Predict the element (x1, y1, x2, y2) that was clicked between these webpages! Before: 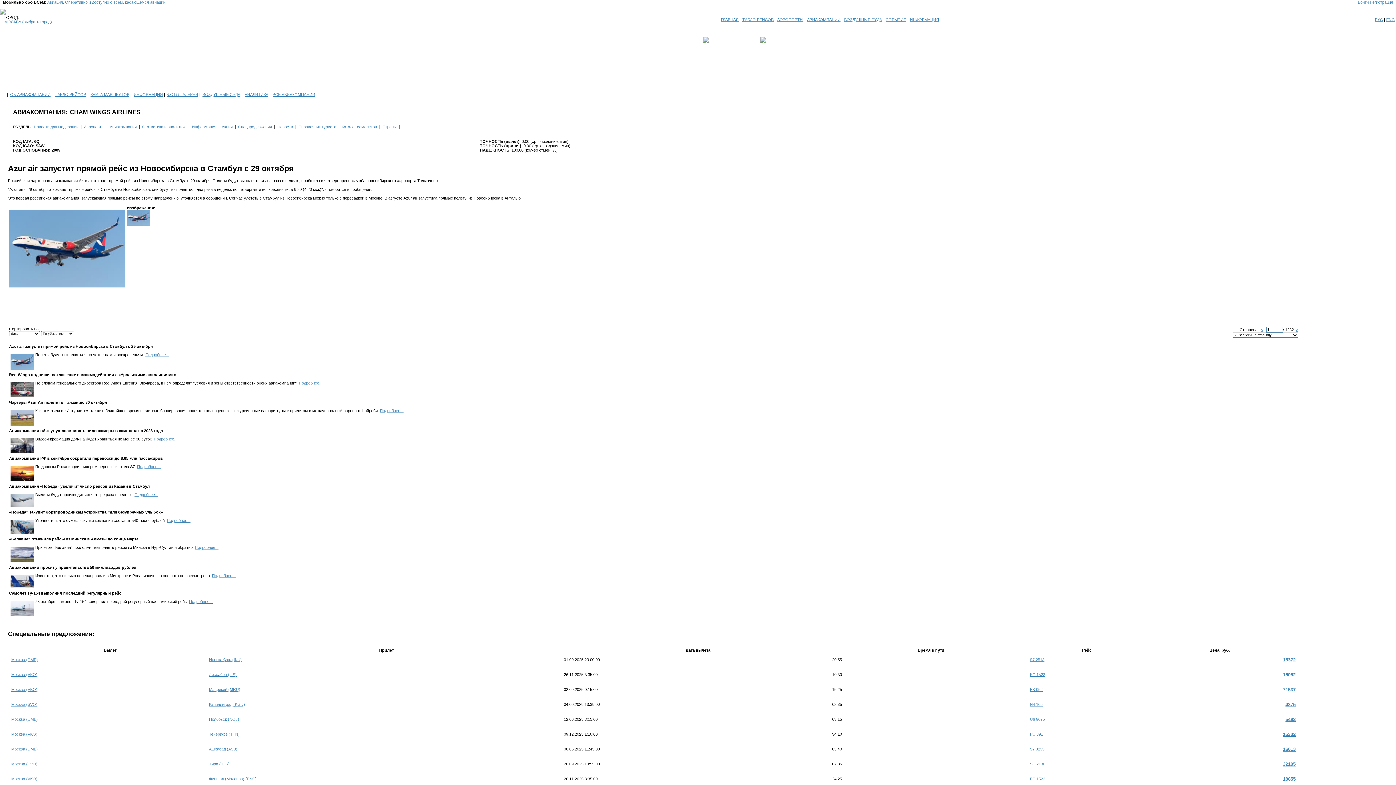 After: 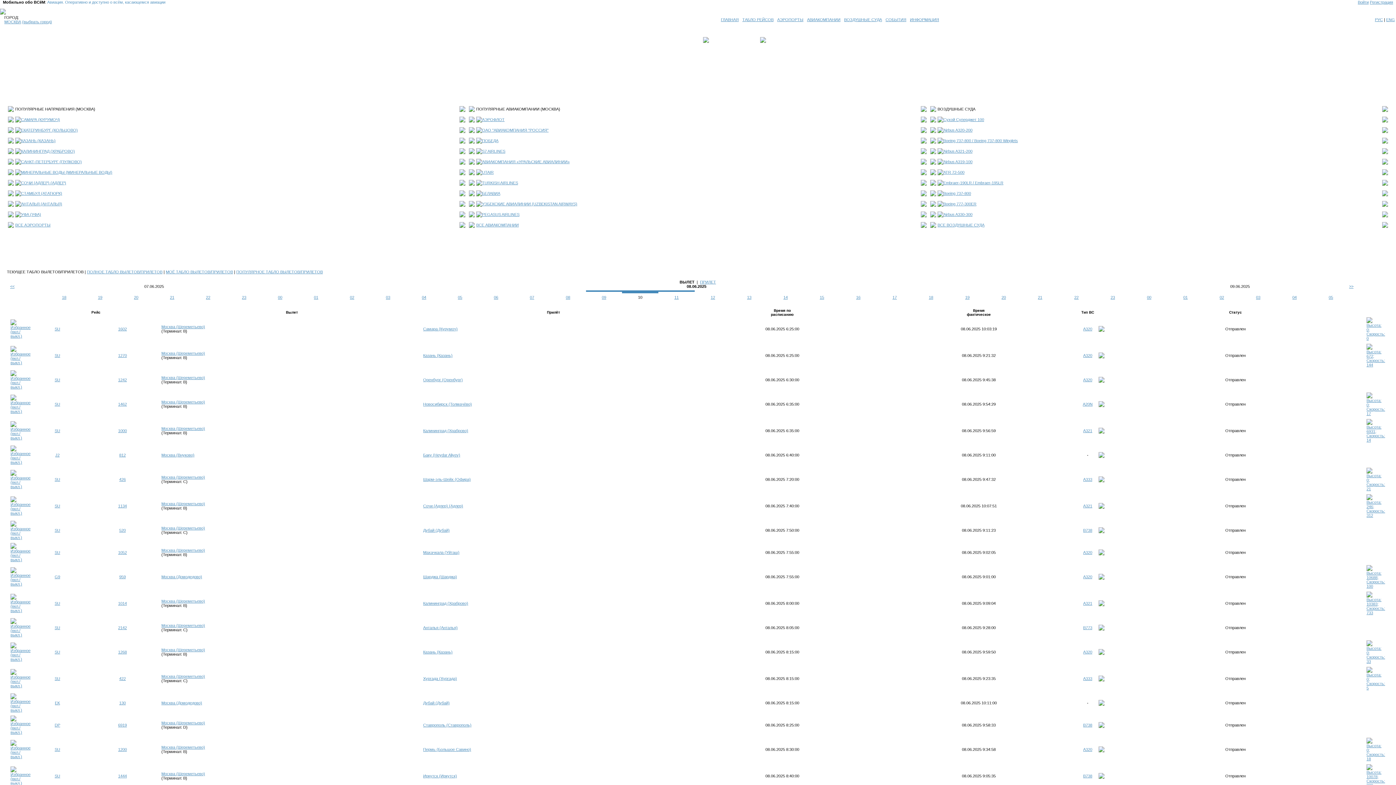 Action: label: ГЛАВНАЯ bbox: (721, 17, 738, 21)